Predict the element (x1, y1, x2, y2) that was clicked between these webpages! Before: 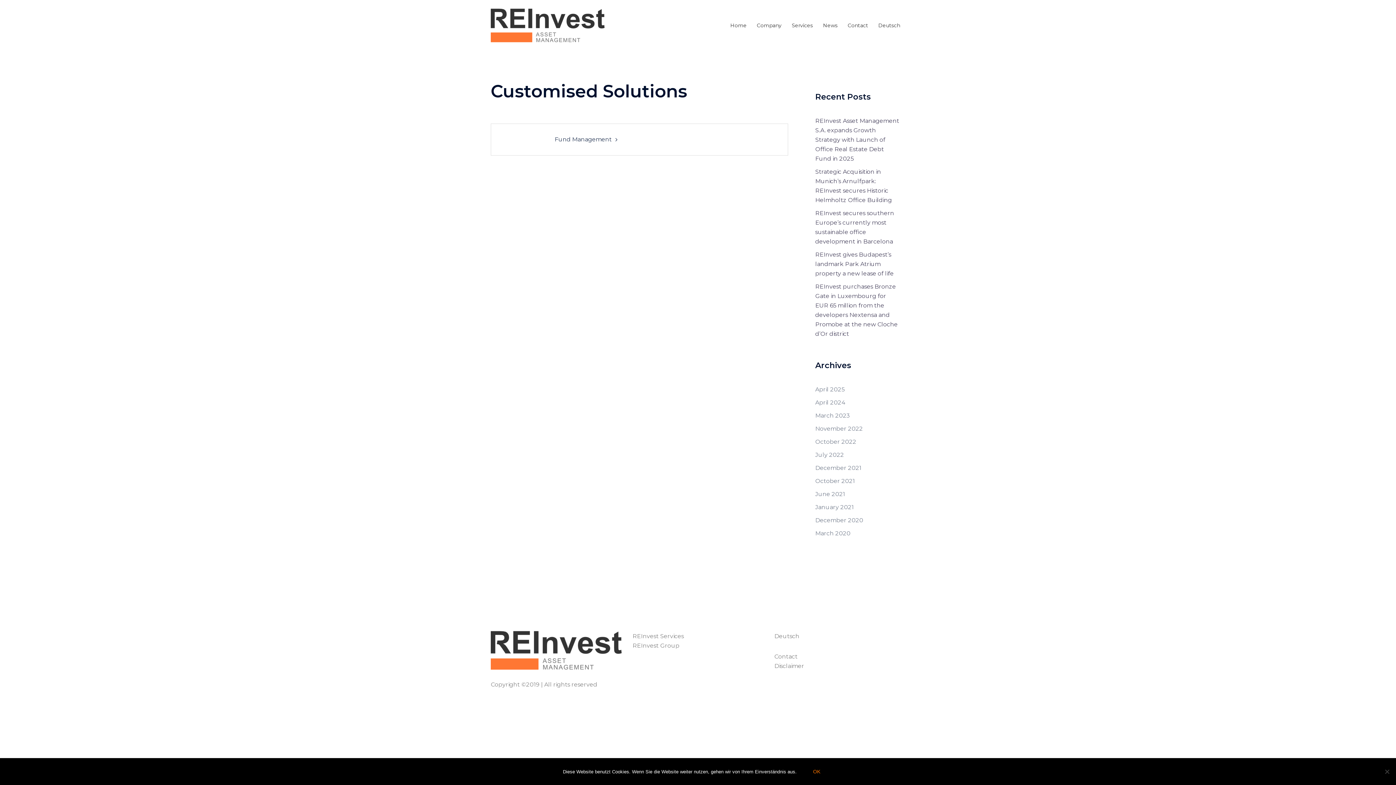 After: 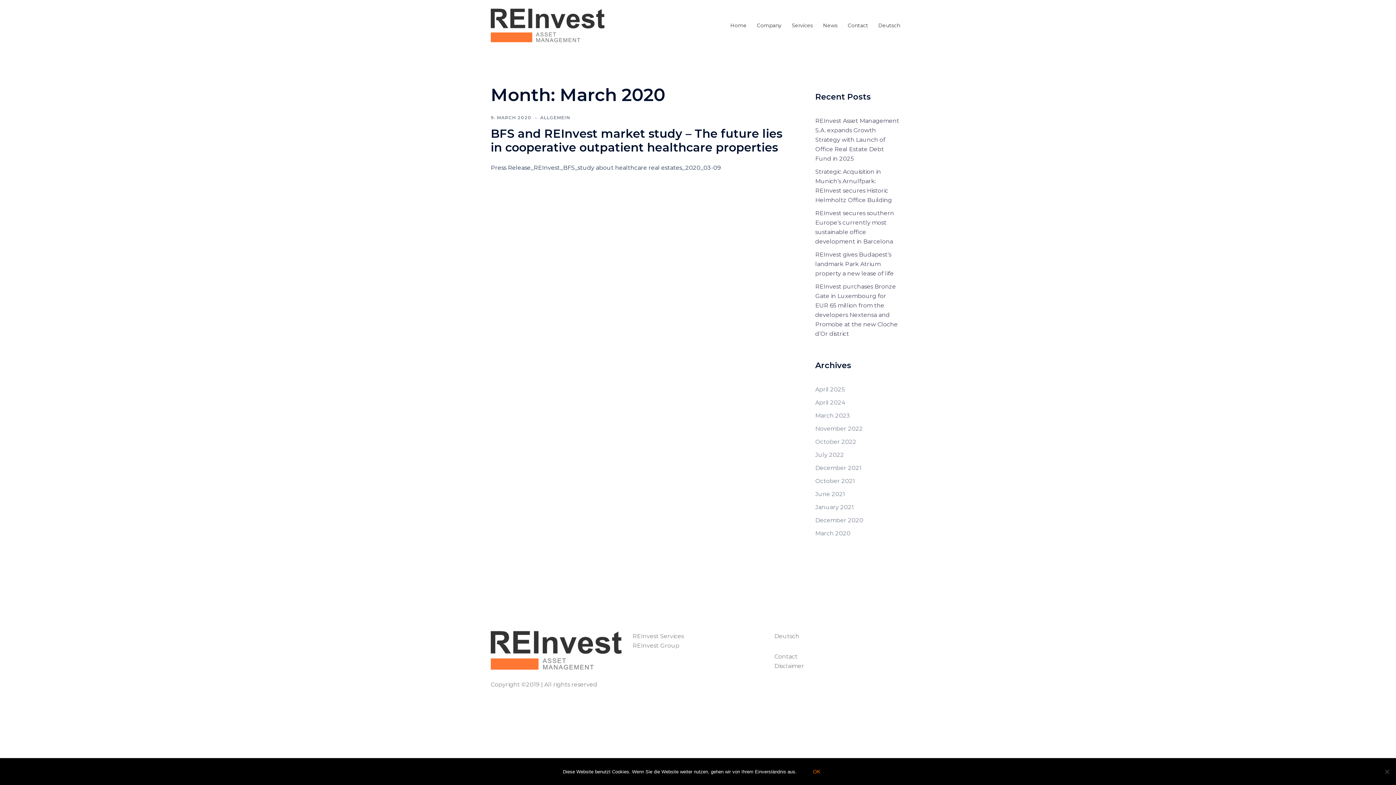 Action: label: March 2020 bbox: (815, 530, 850, 537)